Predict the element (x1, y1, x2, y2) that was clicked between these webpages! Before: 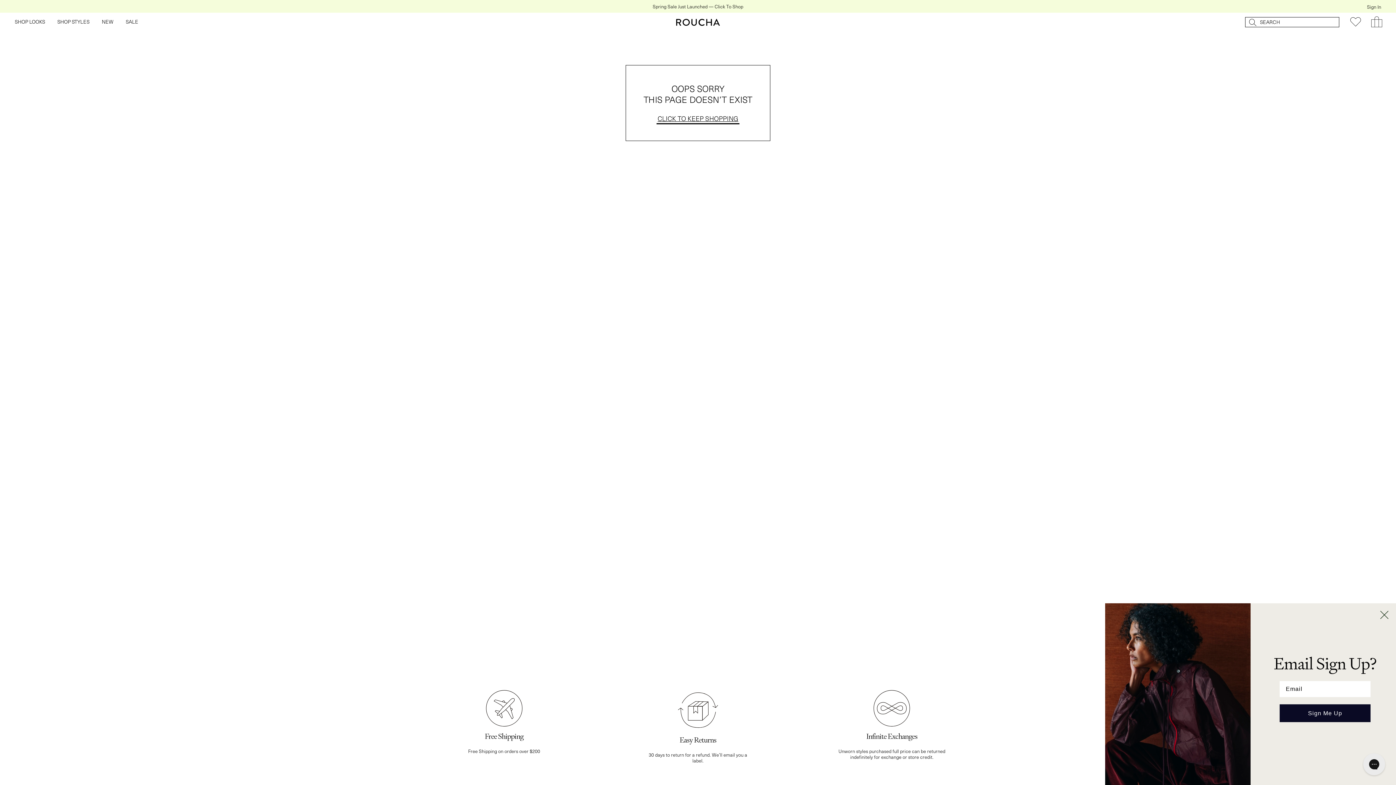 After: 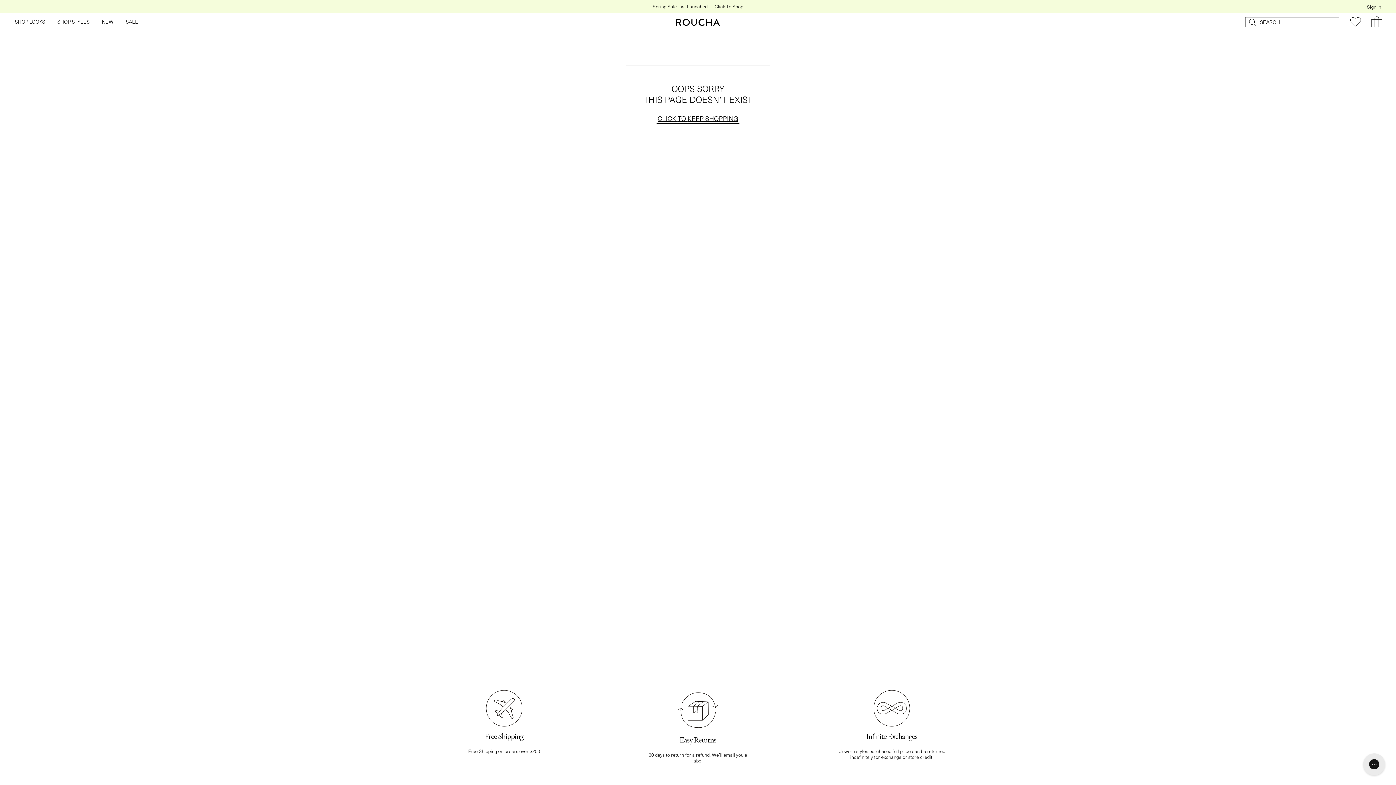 Action: bbox: (1375, 605, 1394, 624) label: Close dialog